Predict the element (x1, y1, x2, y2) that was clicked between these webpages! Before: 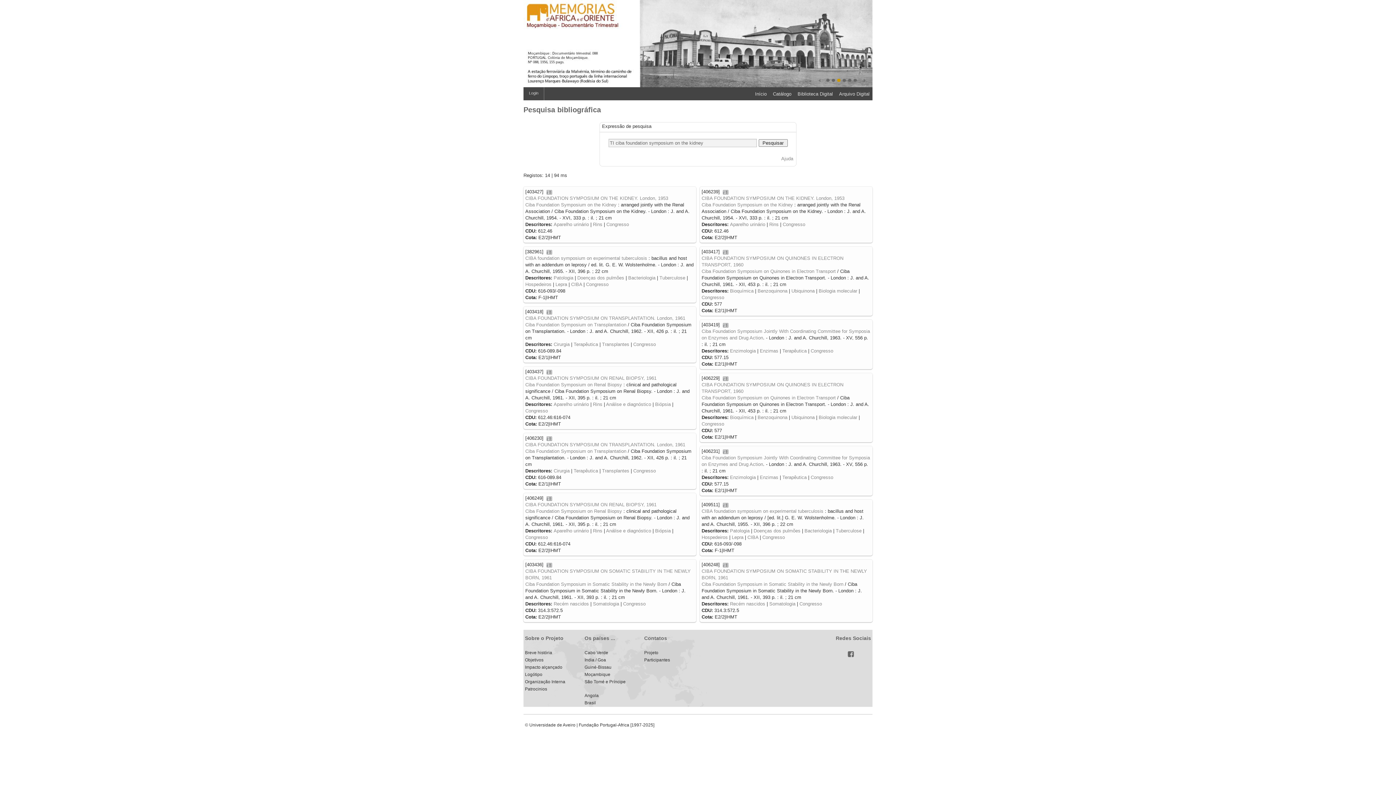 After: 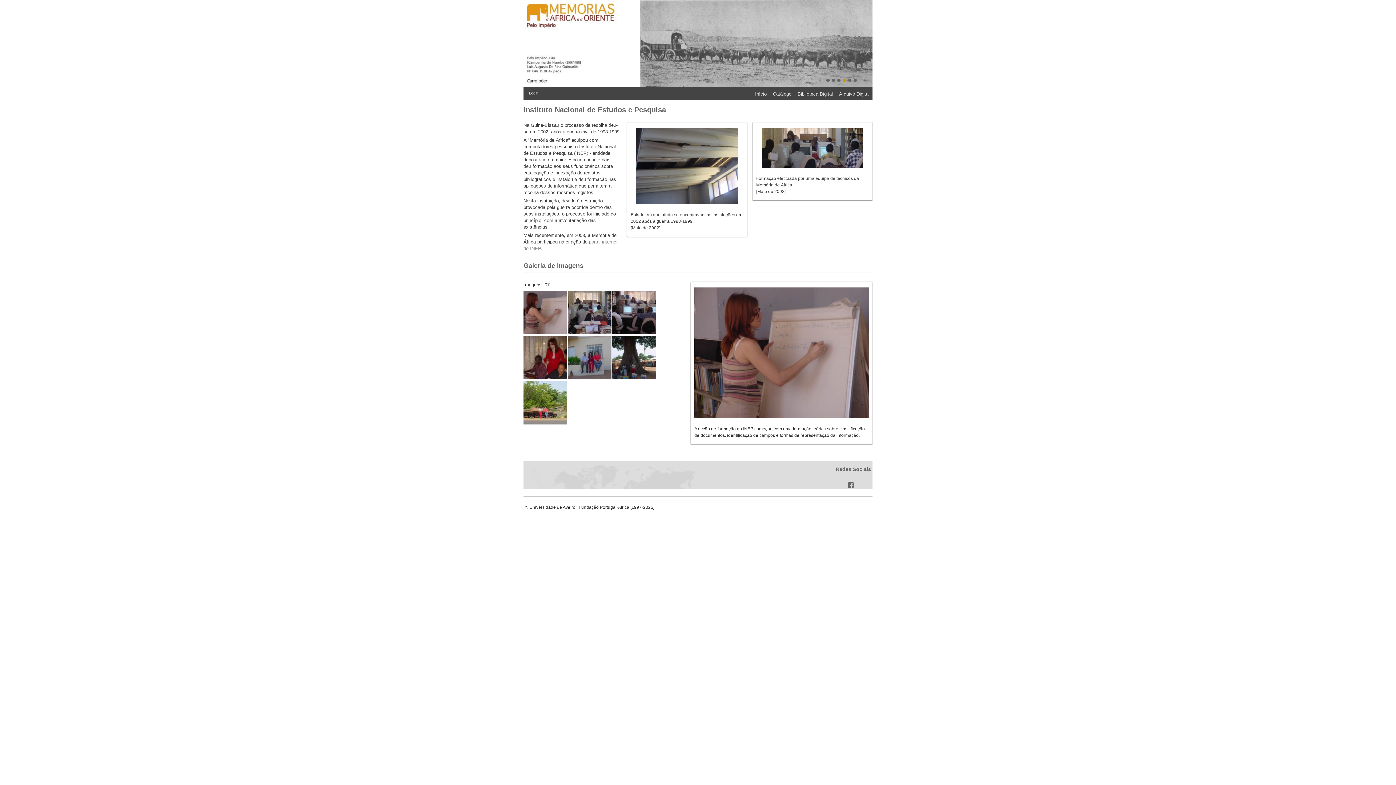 Action: bbox: (584, 665, 611, 670) label: Guiné-Bissau